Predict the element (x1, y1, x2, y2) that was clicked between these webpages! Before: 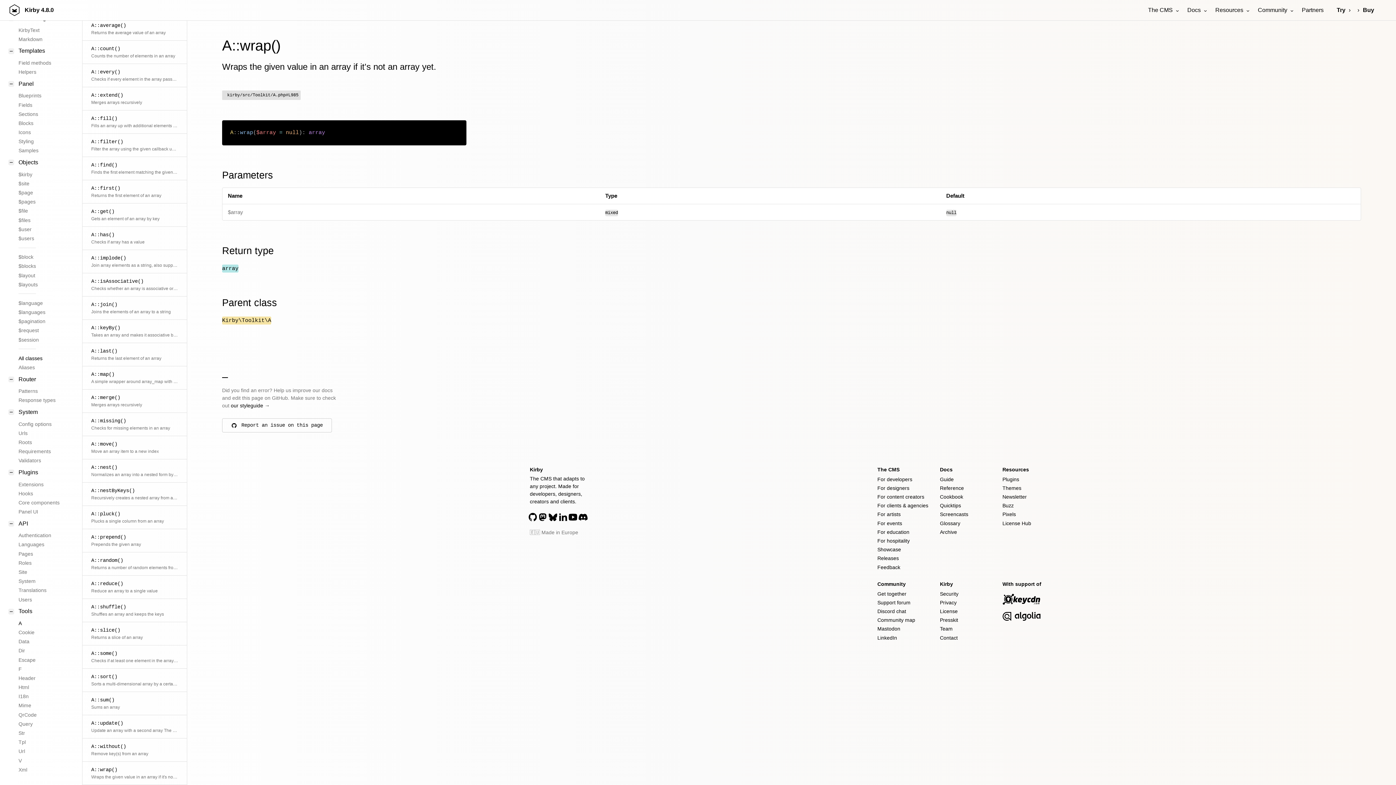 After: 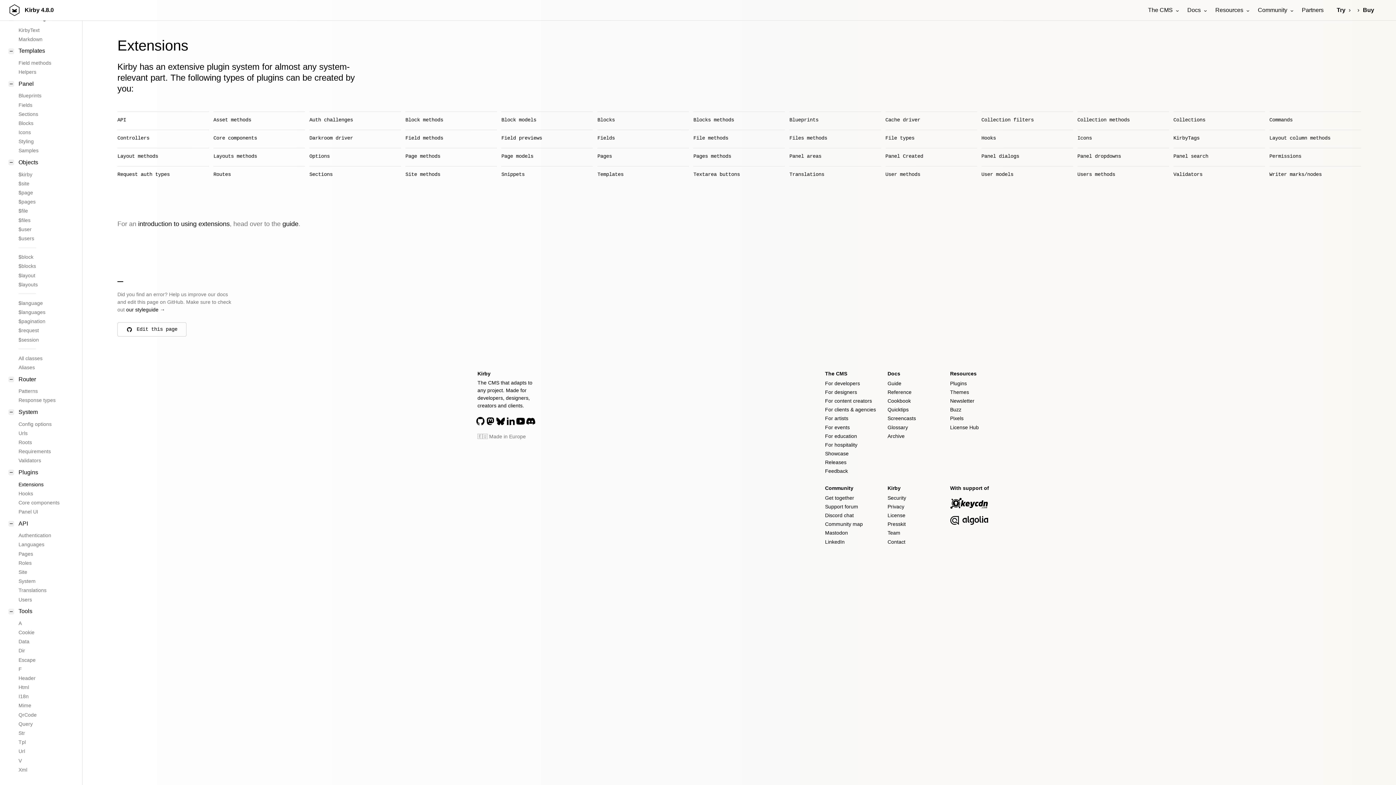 Action: bbox: (18, 479, 64, 489) label: Extensions